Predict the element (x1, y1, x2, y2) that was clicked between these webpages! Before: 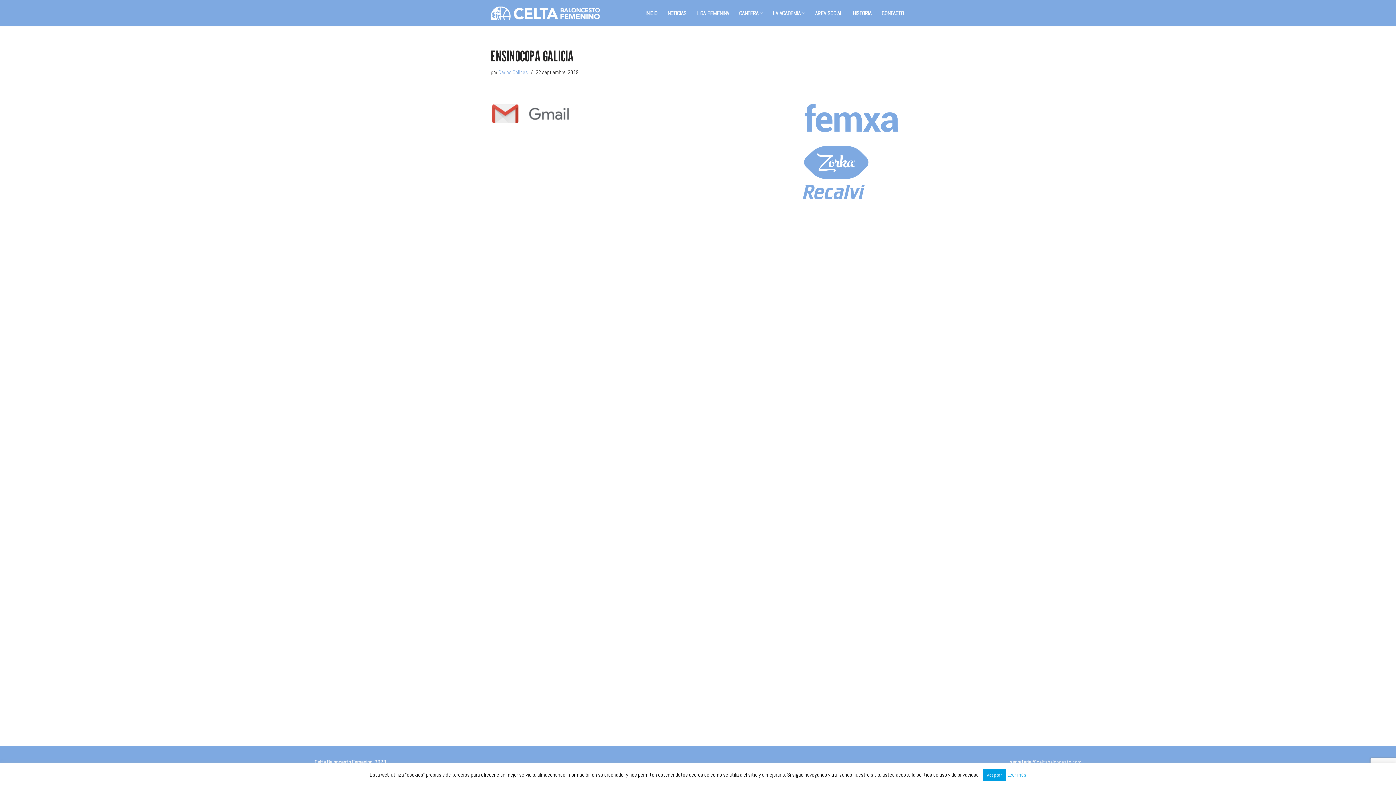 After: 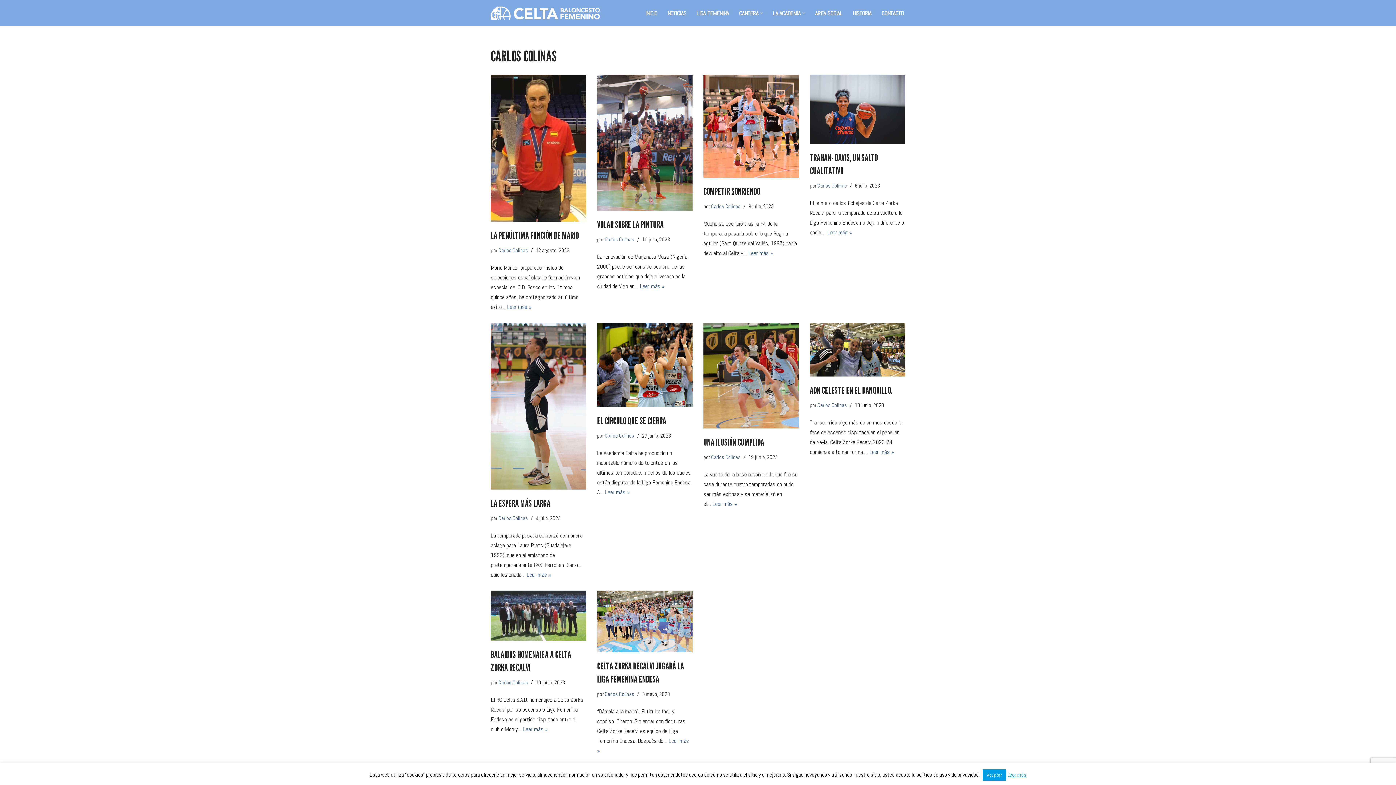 Action: bbox: (498, 69, 528, 75) label: Carlos Colinas